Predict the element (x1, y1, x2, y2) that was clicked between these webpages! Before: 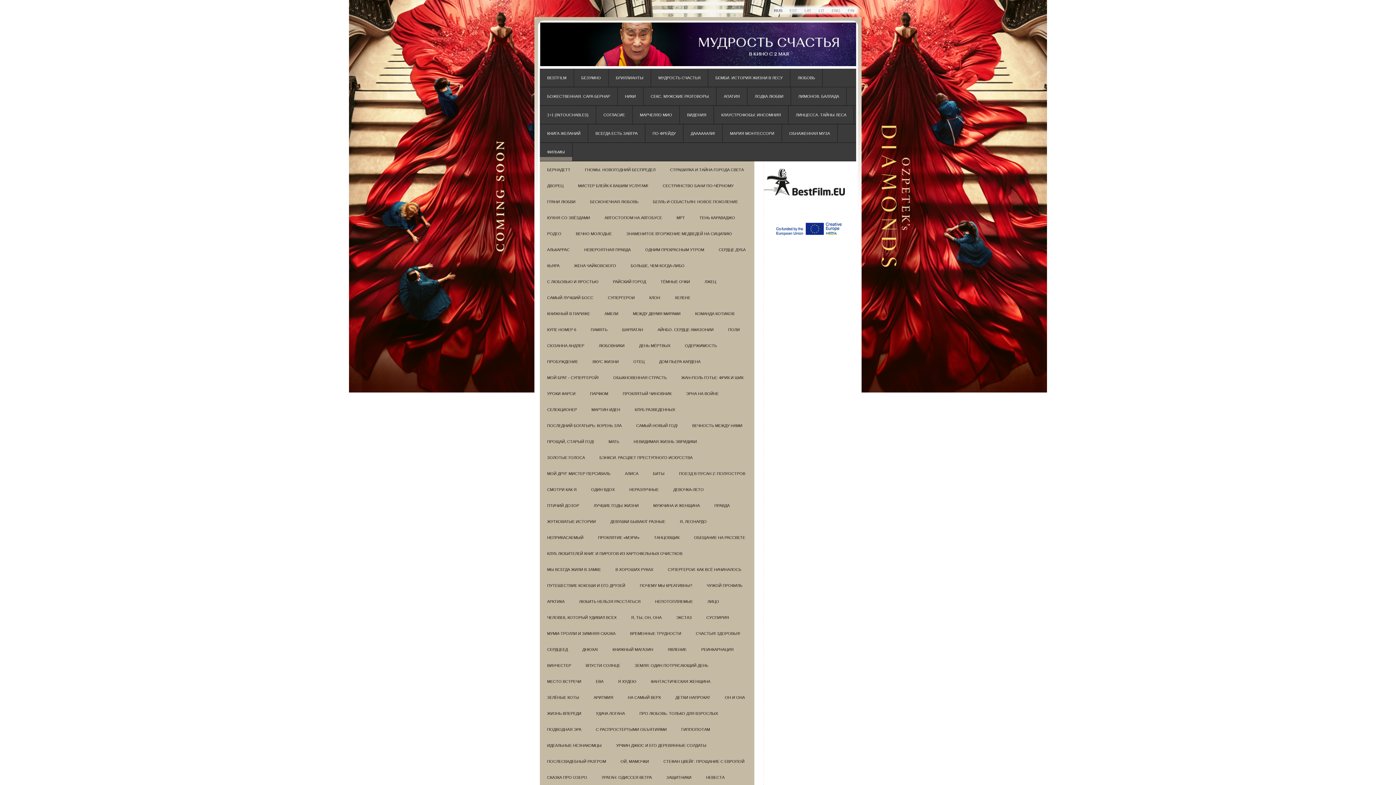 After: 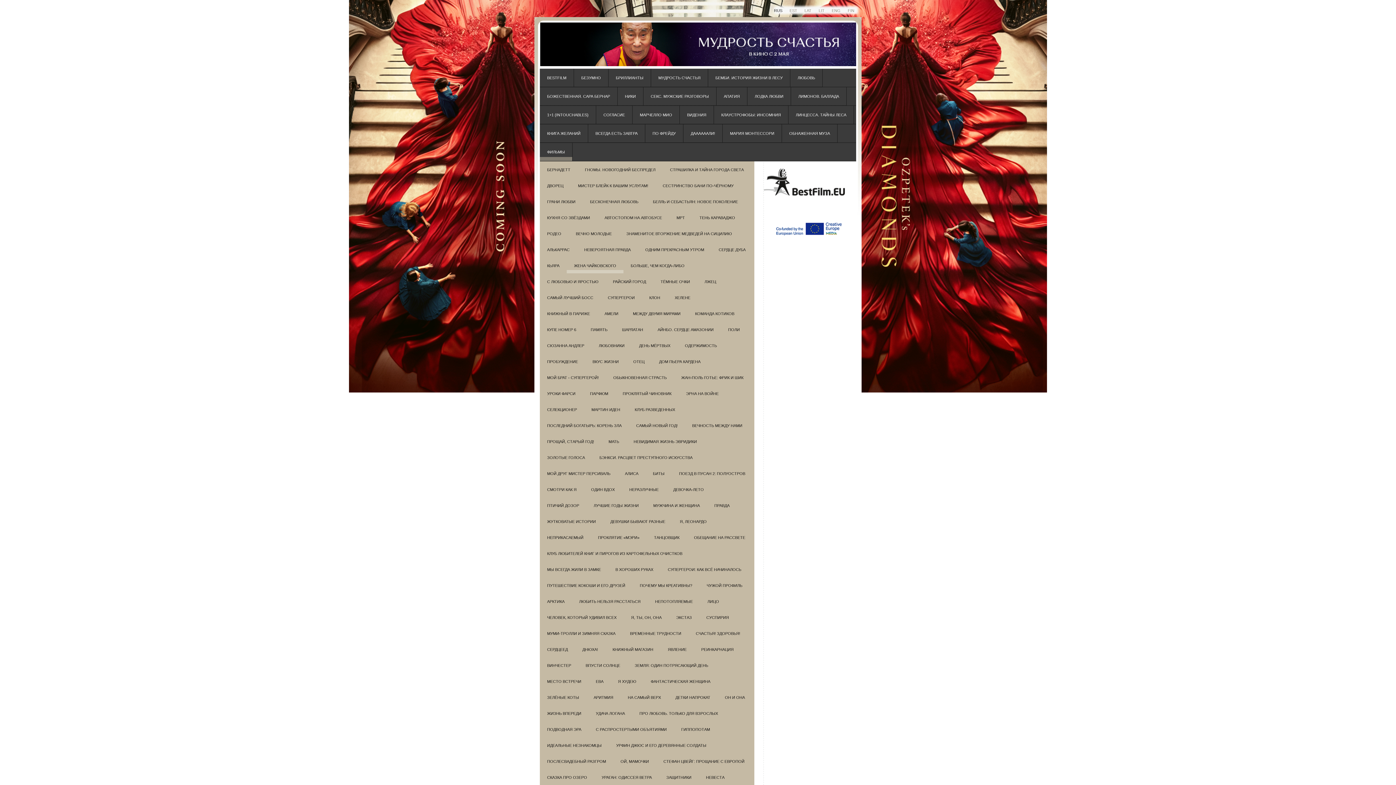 Action: bbox: (566, 257, 623, 273) label: ЖЕНА ЧАЙКОВСКОГО